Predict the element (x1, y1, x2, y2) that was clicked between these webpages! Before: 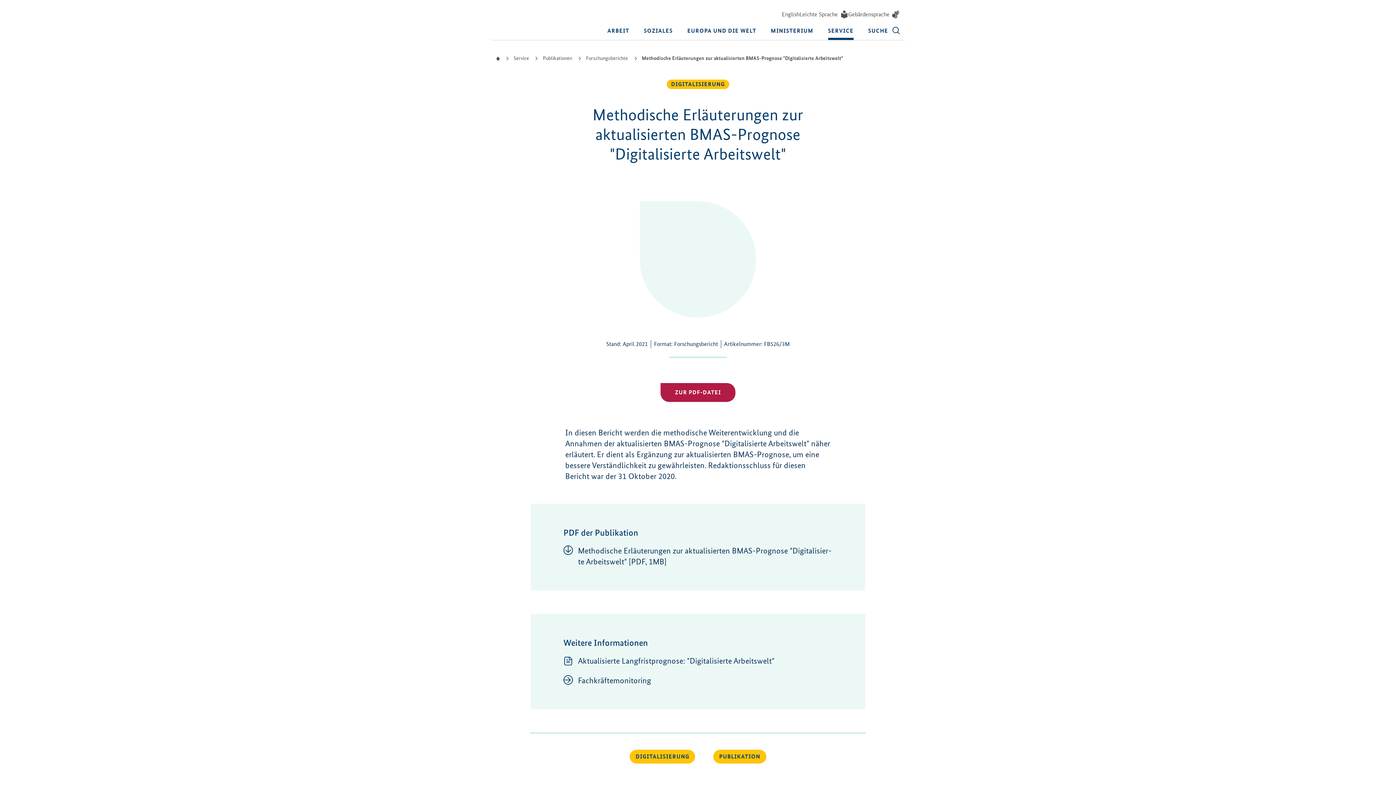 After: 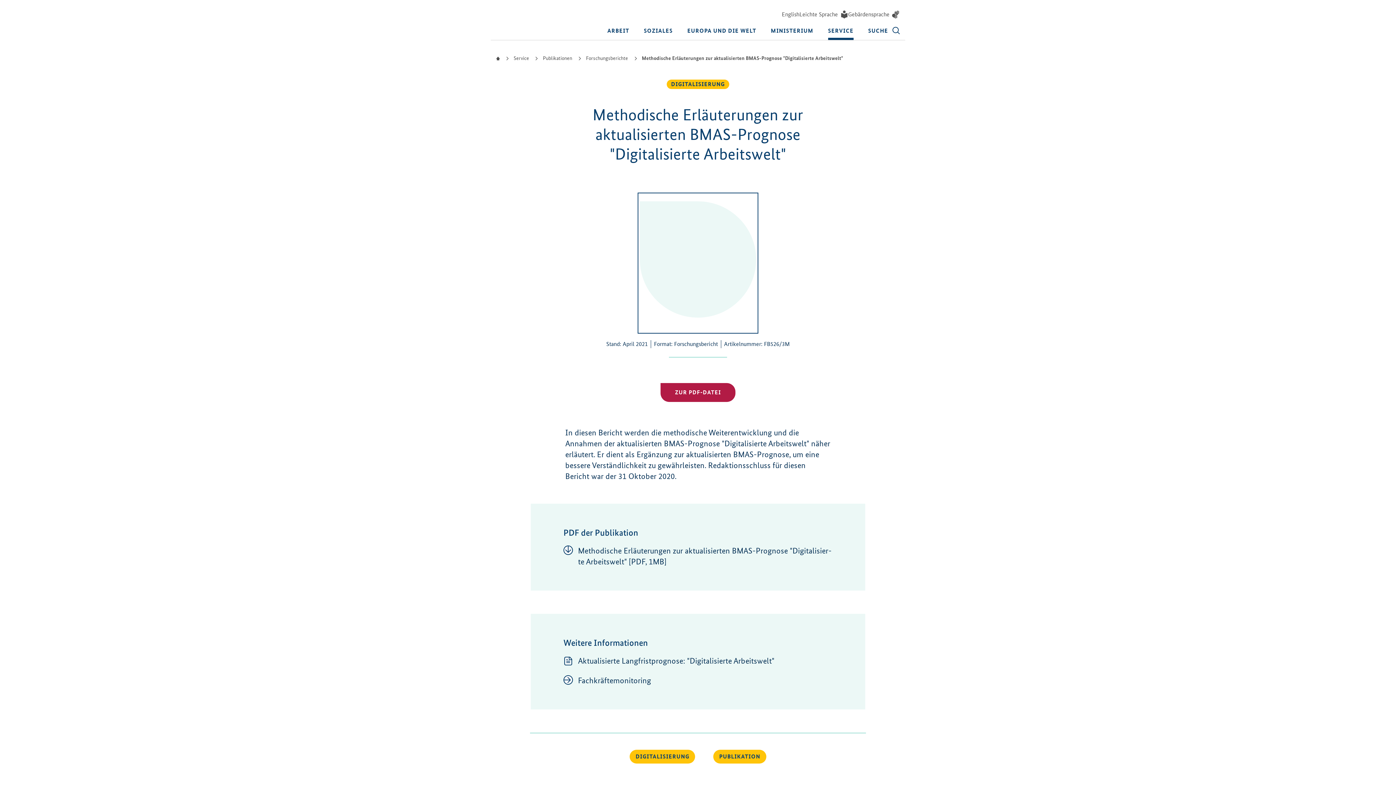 Action: bbox: (640, 194, 756, 331)